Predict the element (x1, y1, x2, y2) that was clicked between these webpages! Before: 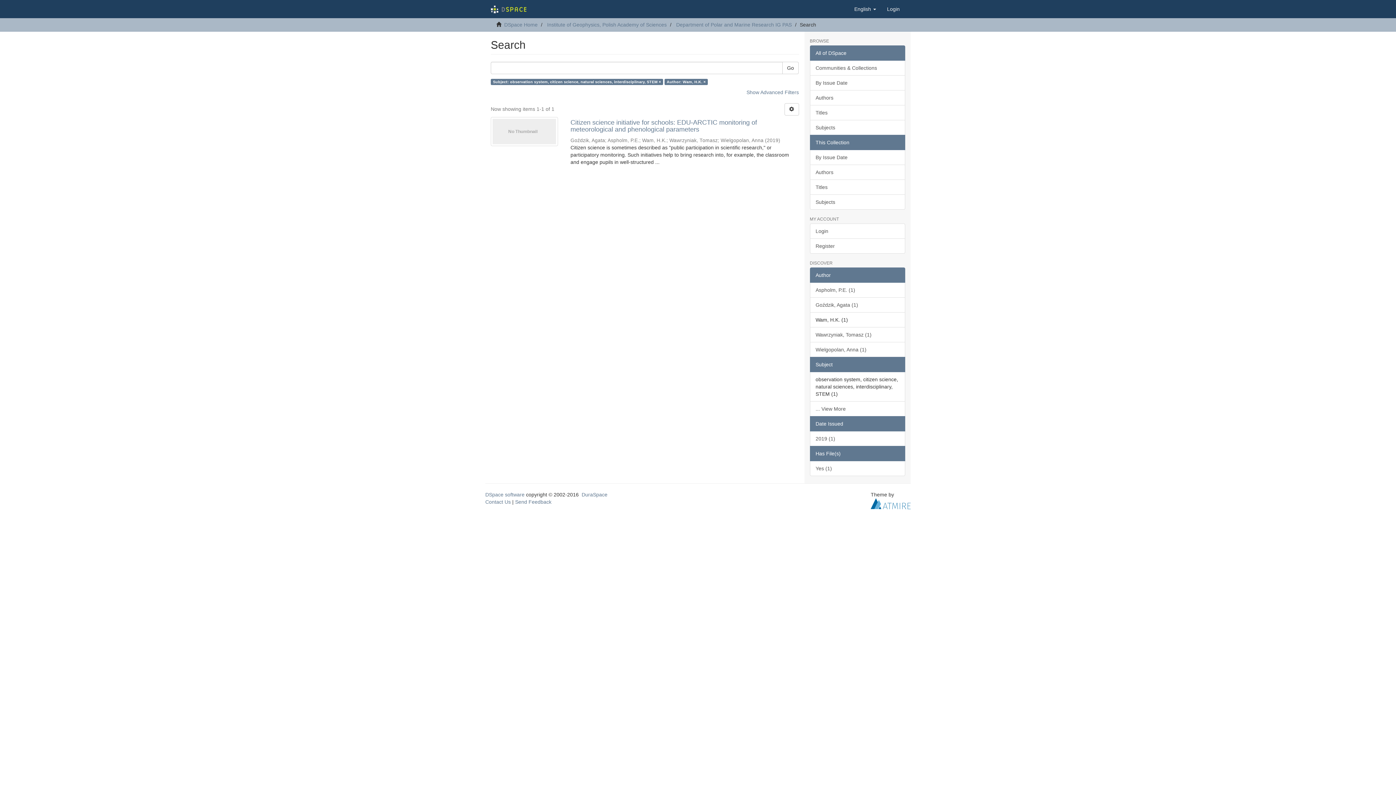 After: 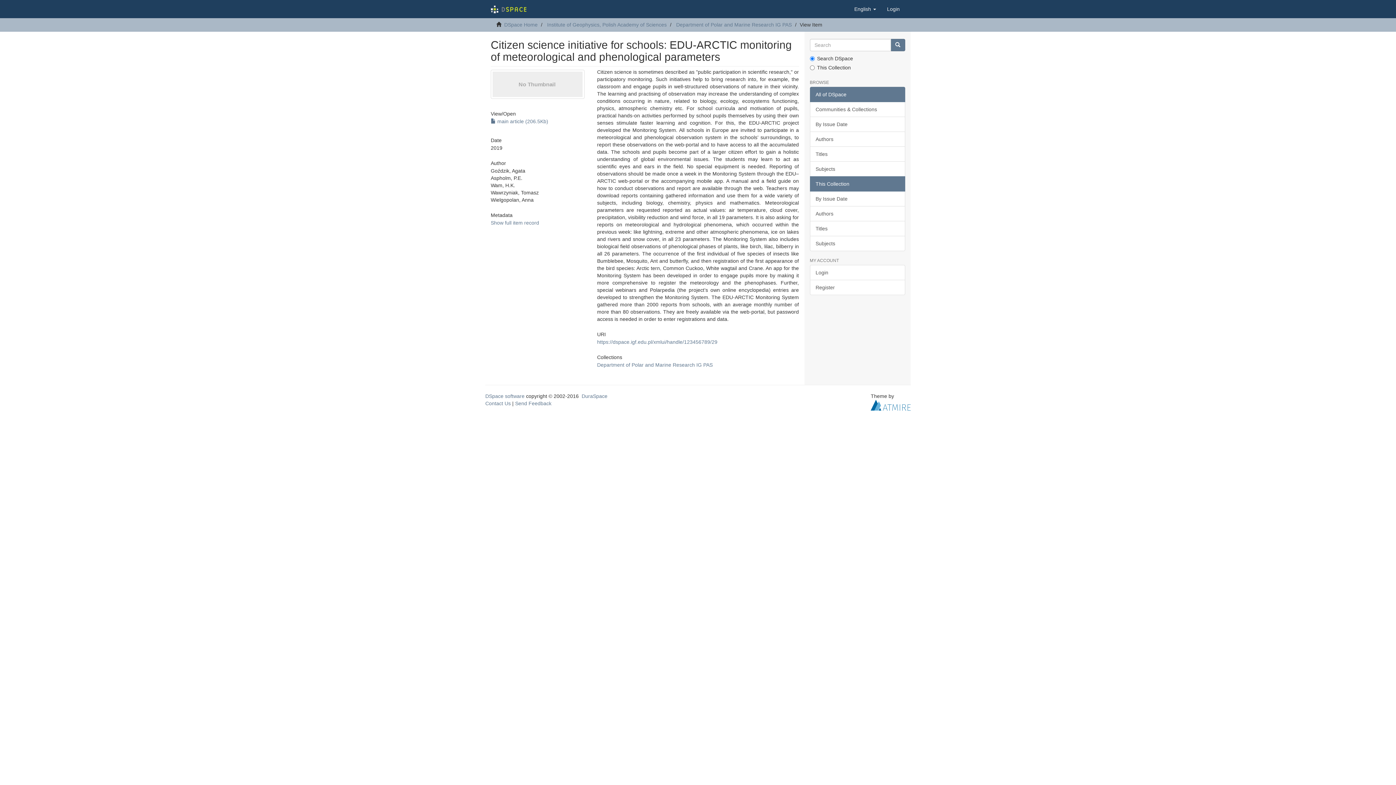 Action: label: Citizen science initiative for schools: EDU-ARCTIC monitoring of meteorological and phenological parameters  bbox: (570, 119, 799, 133)